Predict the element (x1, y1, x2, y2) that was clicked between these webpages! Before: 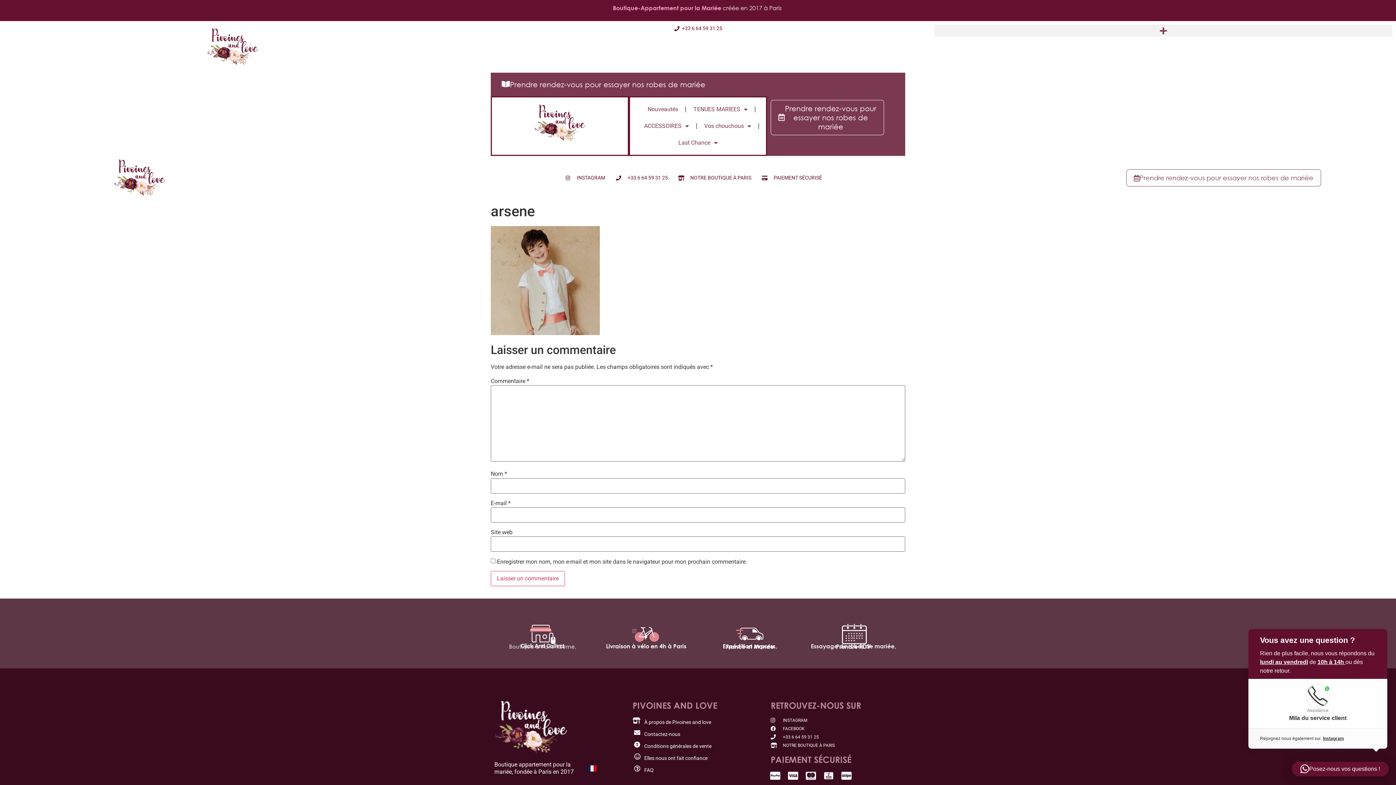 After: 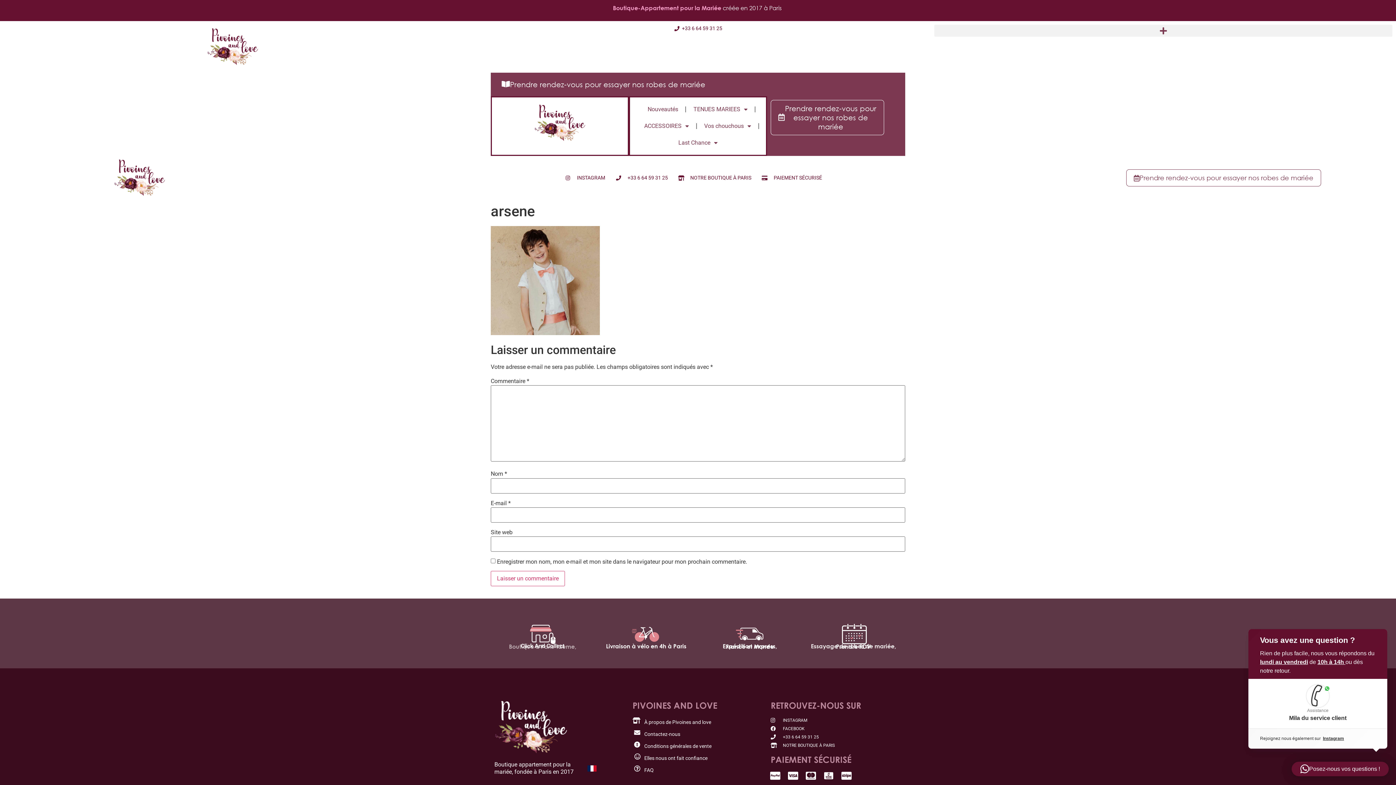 Action: bbox: (1323, 736, 1344, 741) label: Instagram